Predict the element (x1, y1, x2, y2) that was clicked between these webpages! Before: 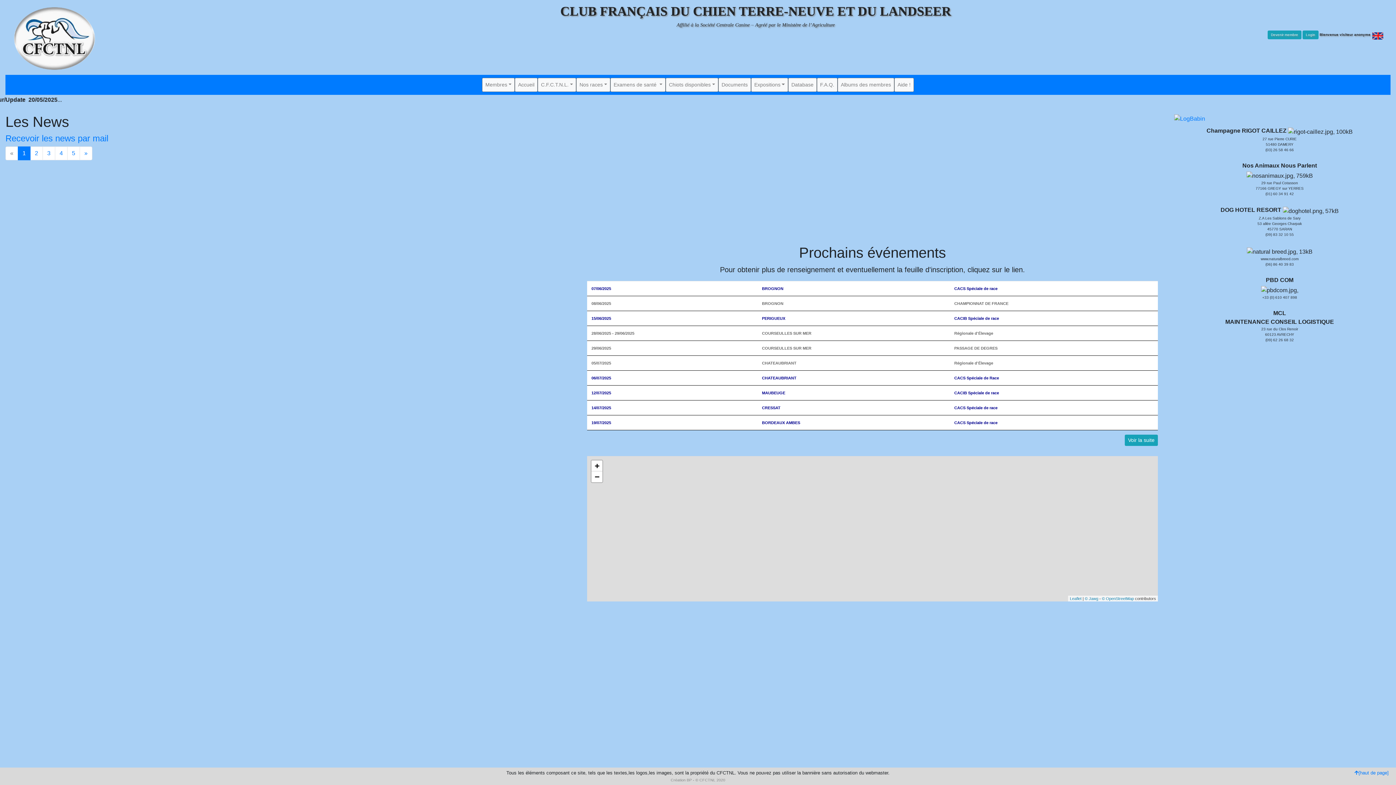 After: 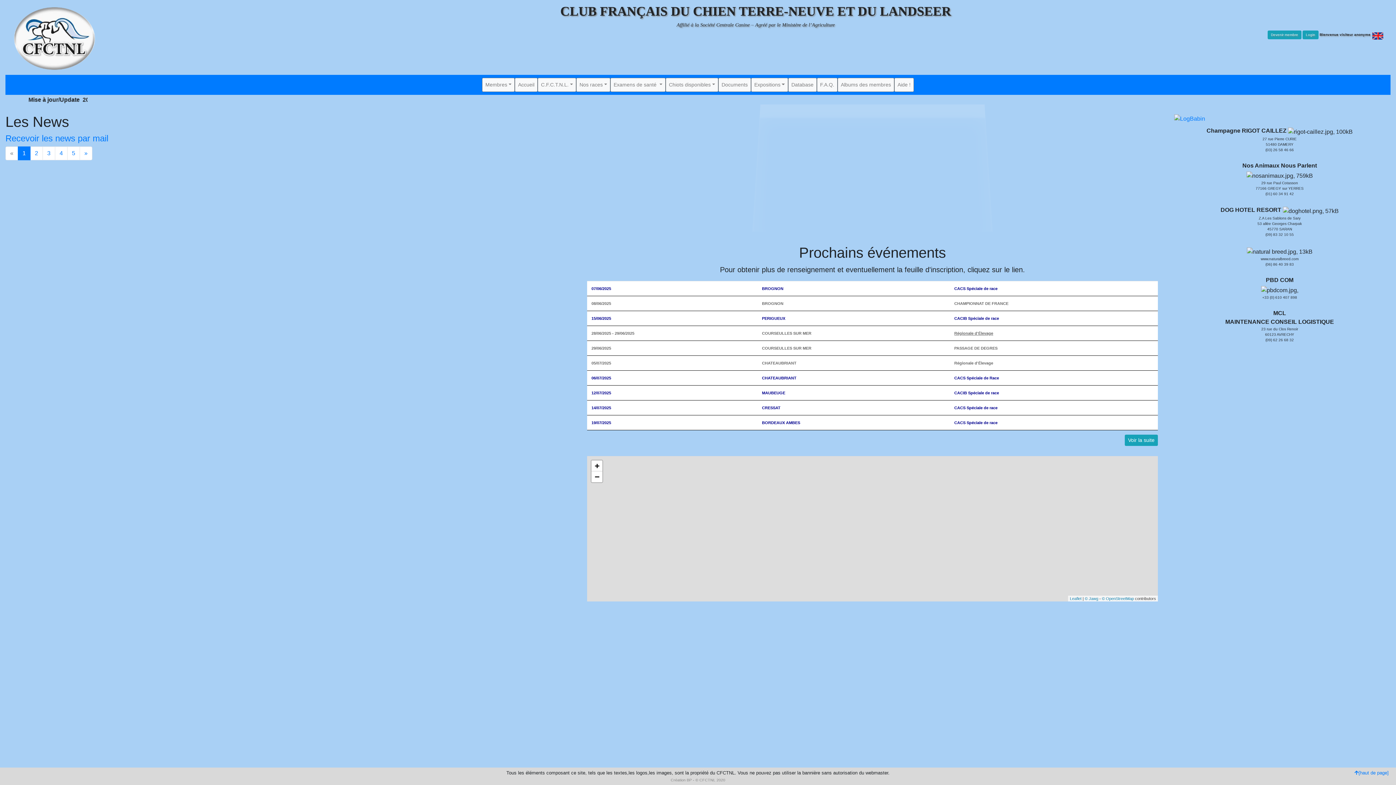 Action: label: Régionale d'Élevage bbox: (954, 331, 993, 335)